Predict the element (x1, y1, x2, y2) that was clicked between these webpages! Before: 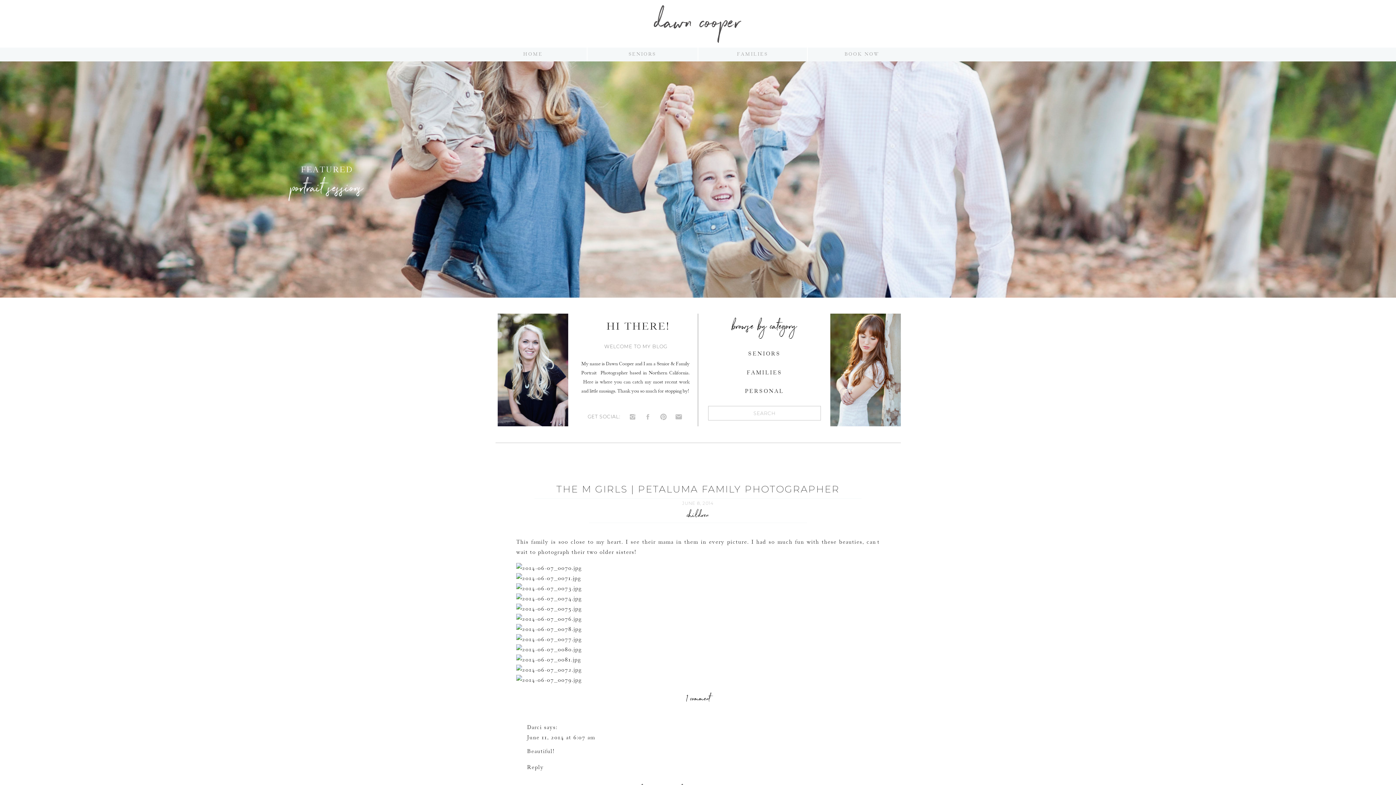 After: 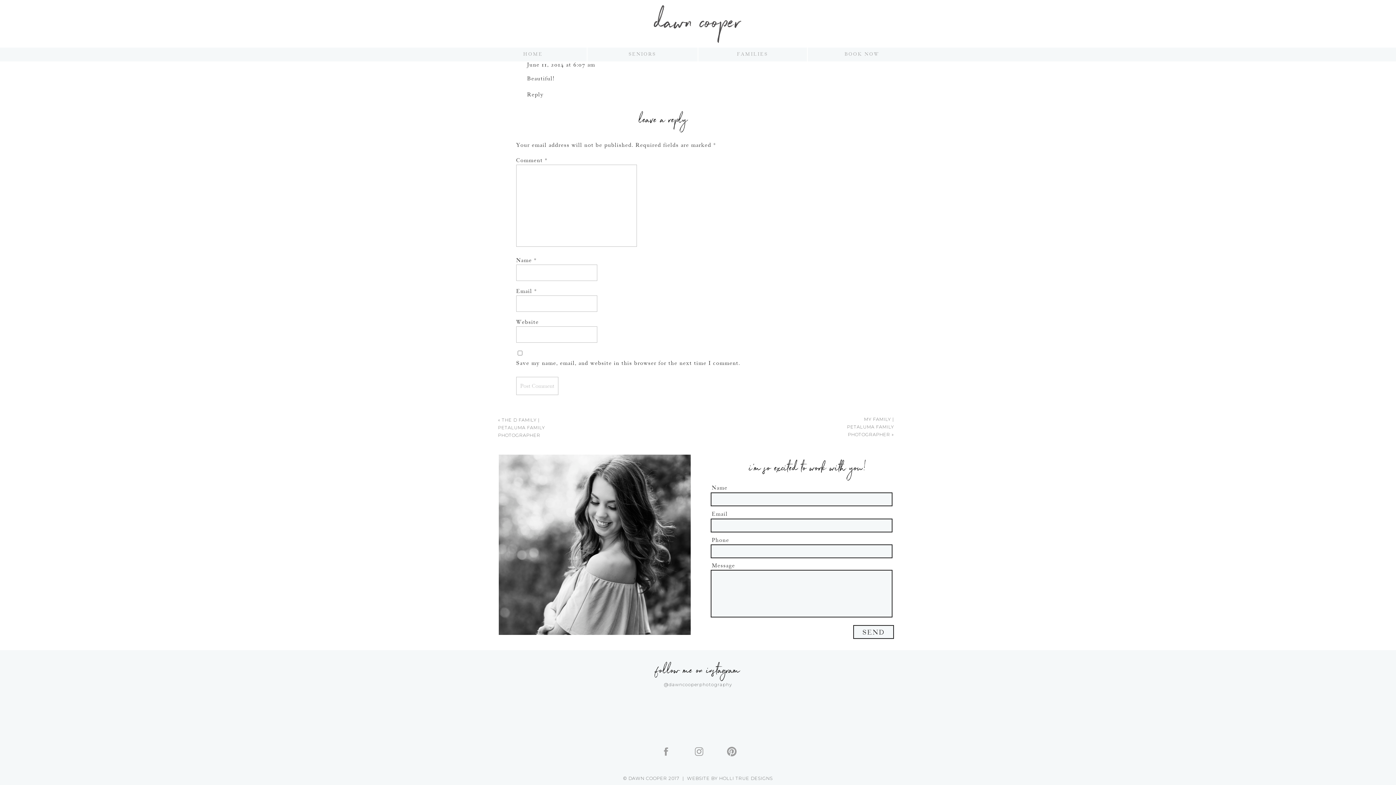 Action: bbox: (686, 692, 710, 708) label: 1 comment
on the m girls | petaluma family photographer